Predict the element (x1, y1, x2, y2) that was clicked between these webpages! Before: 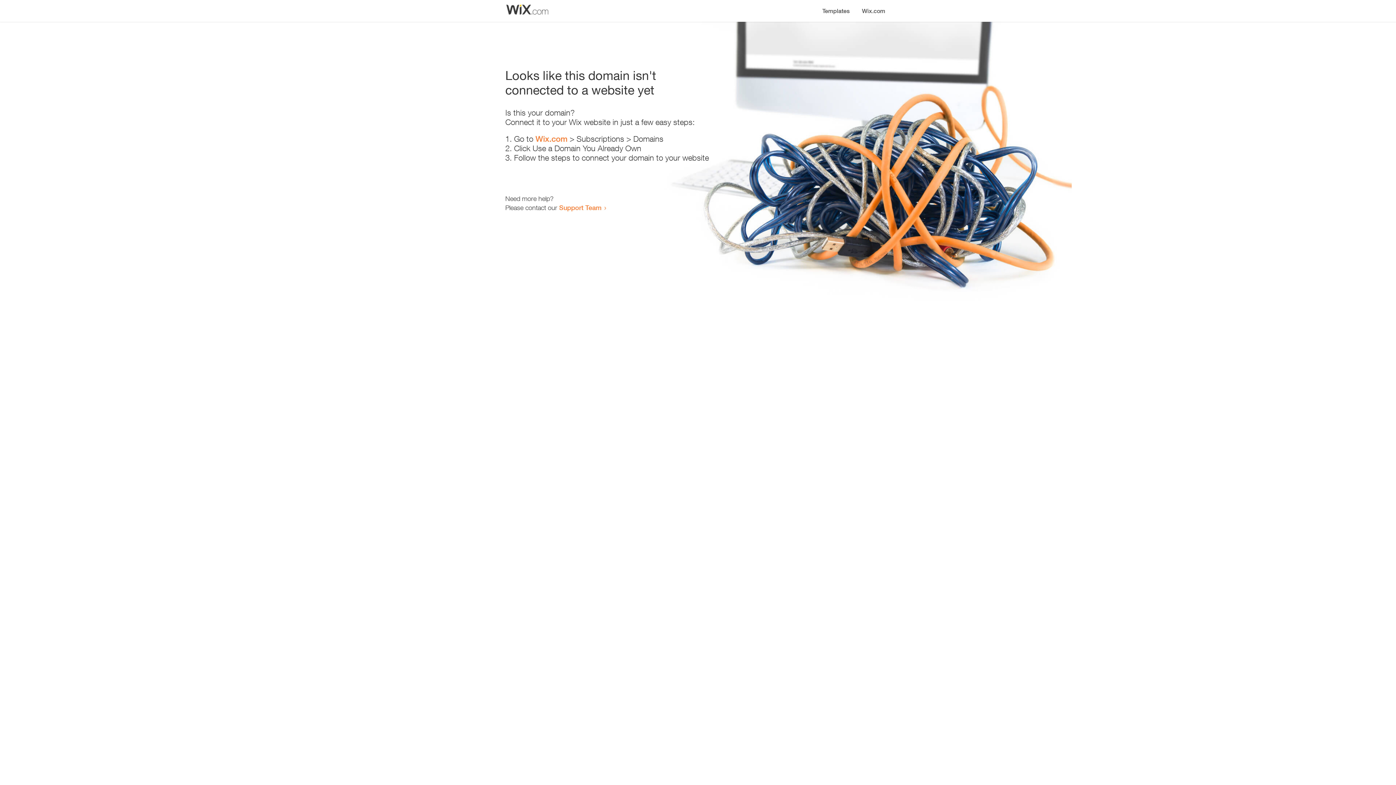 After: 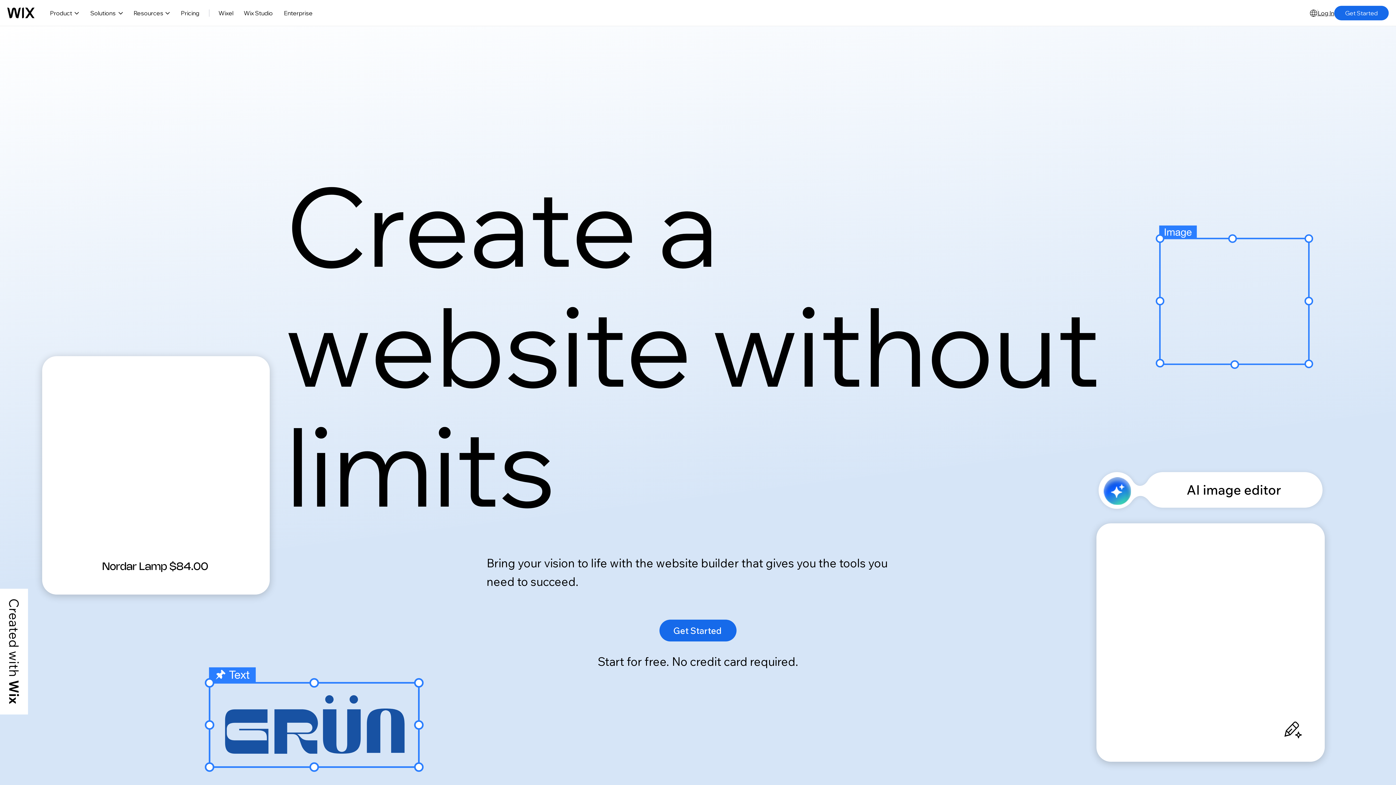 Action: label: Wix.com bbox: (535, 134, 567, 143)